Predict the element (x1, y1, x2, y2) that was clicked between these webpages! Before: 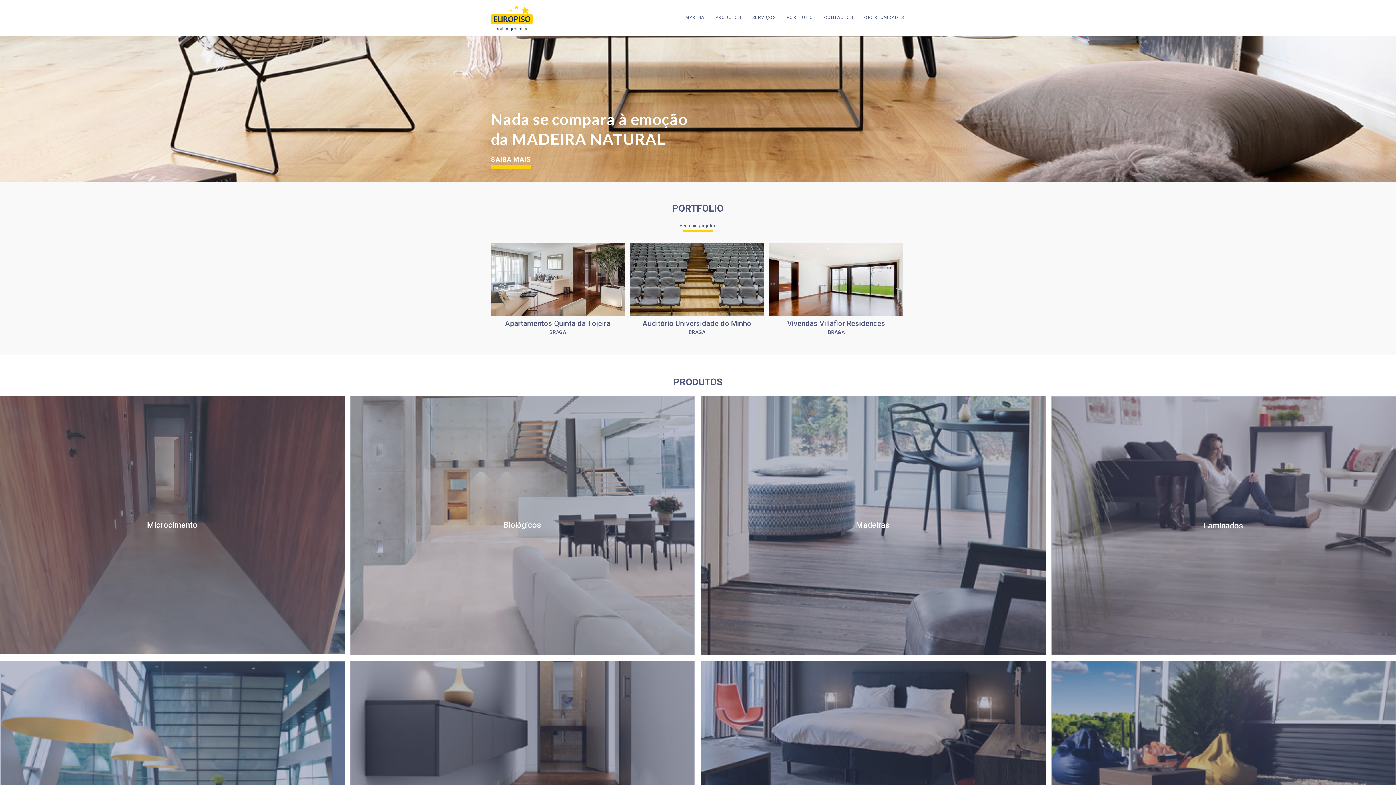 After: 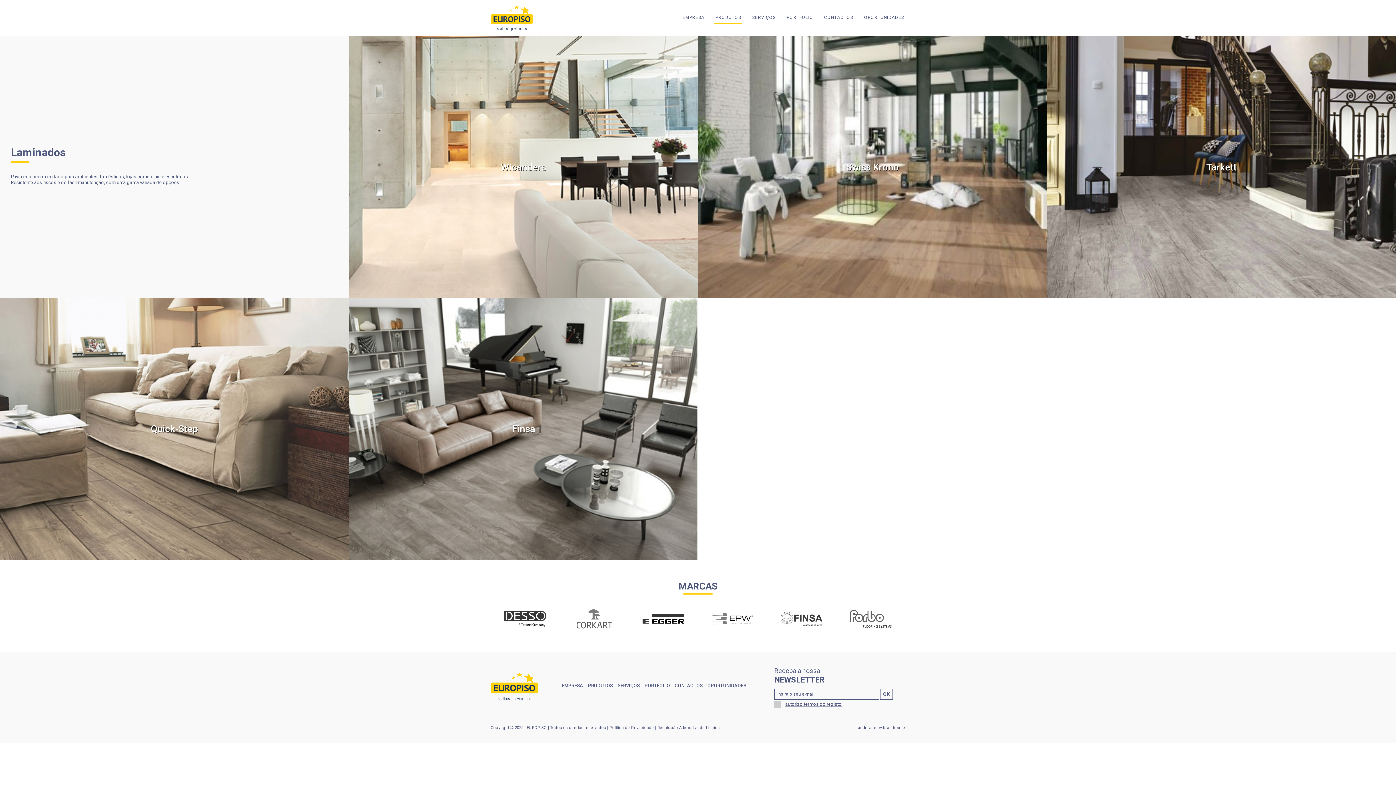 Action: label: Laminados bbox: (1051, 396, 1396, 655)